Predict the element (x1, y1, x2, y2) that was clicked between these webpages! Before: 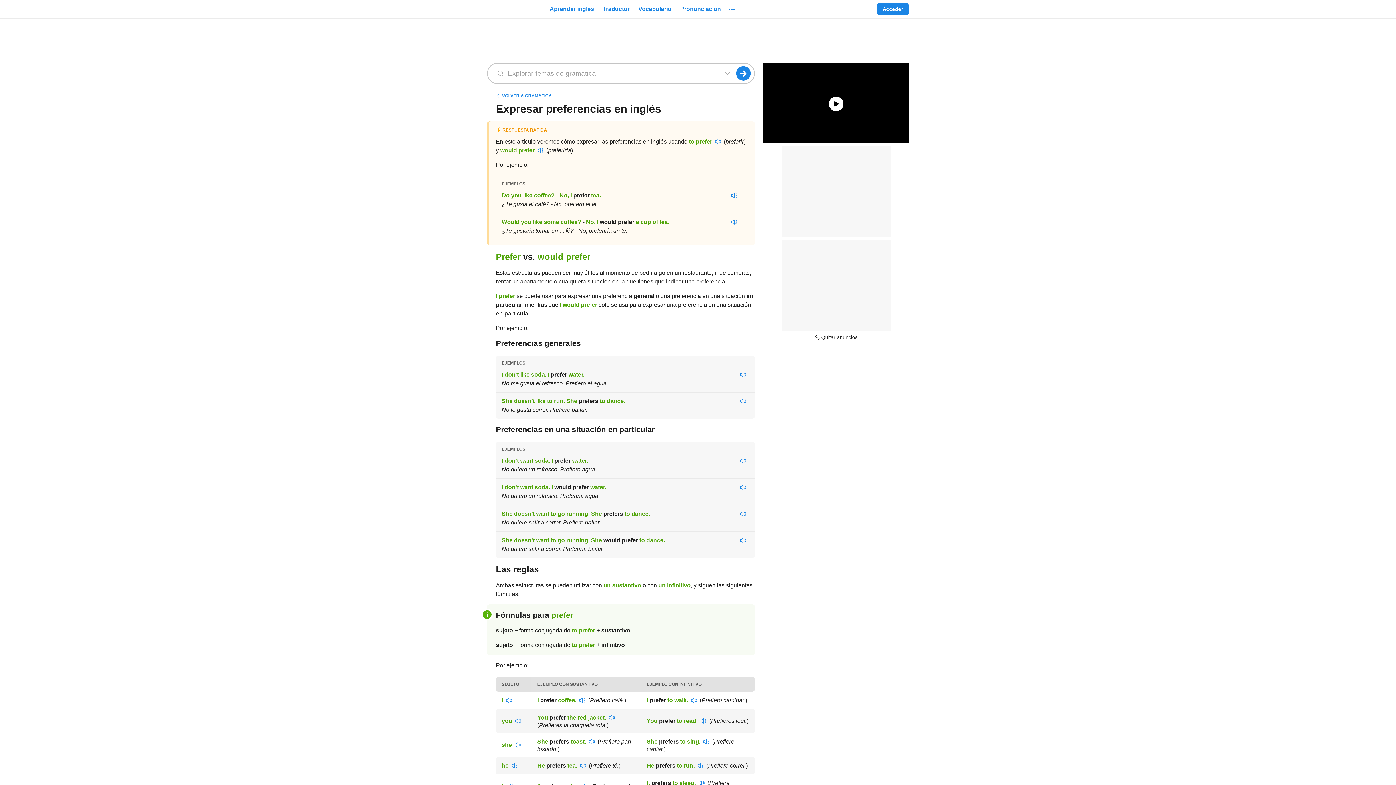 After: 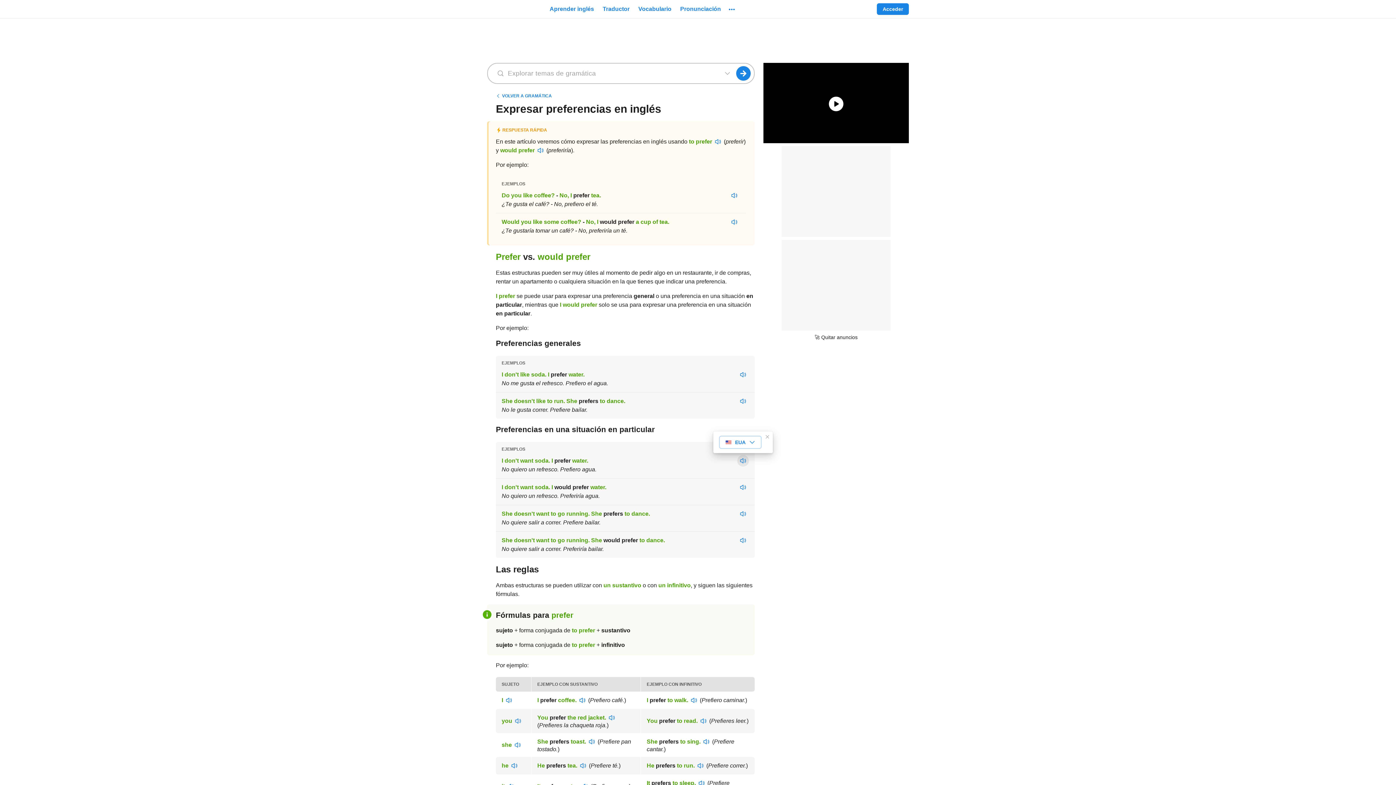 Action: label: Reproducir audio de la traducción bbox: (737, 455, 749, 466)